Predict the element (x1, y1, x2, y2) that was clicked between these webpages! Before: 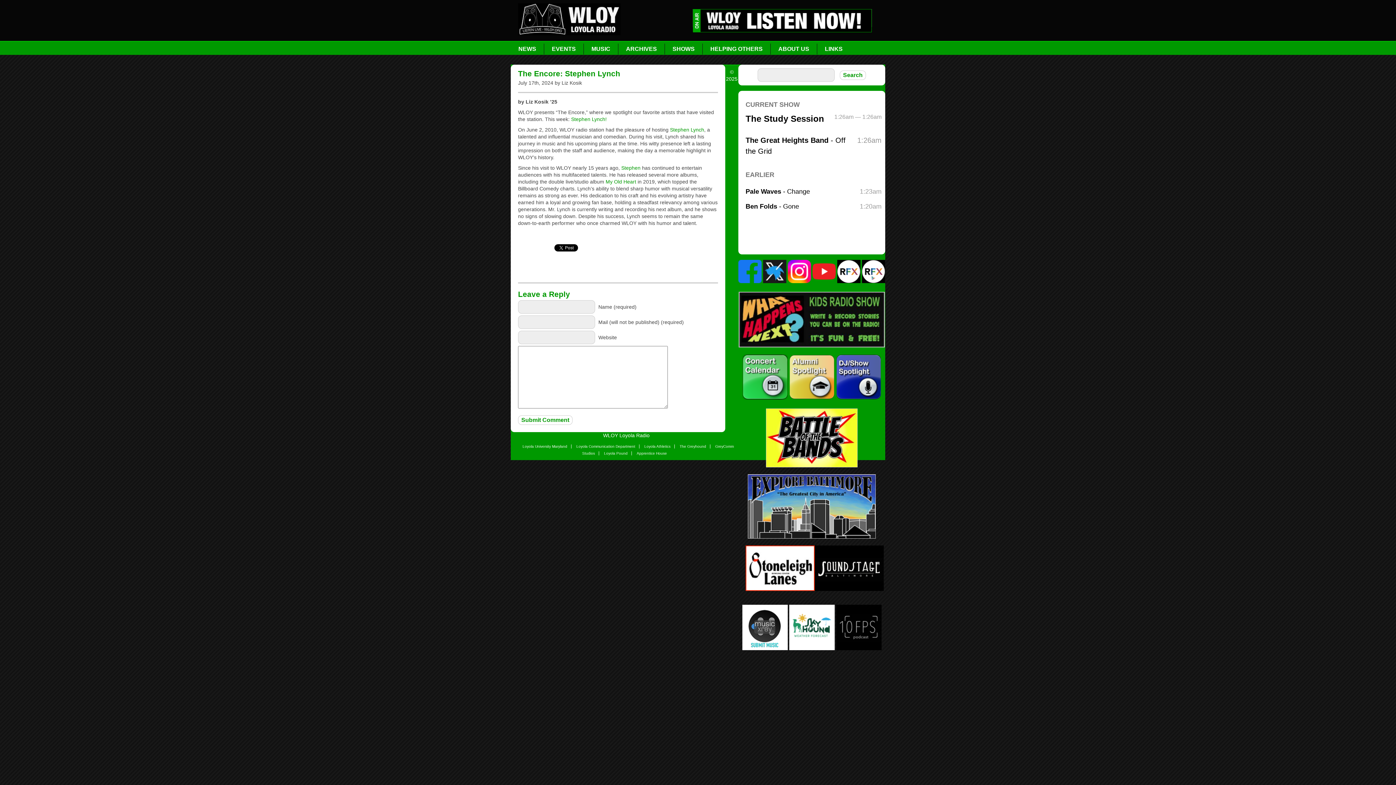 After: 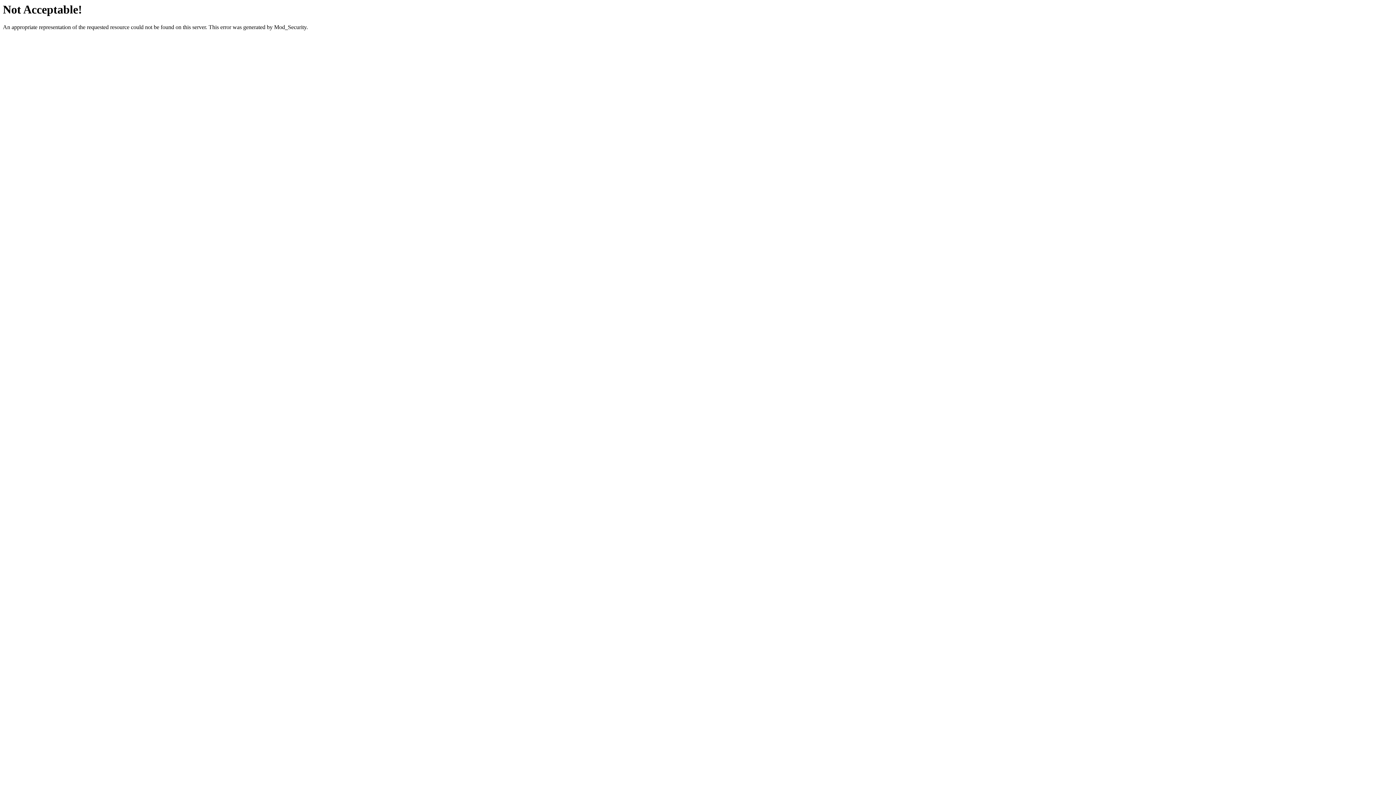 Action: label: Apprentice House bbox: (636, 451, 667, 455)